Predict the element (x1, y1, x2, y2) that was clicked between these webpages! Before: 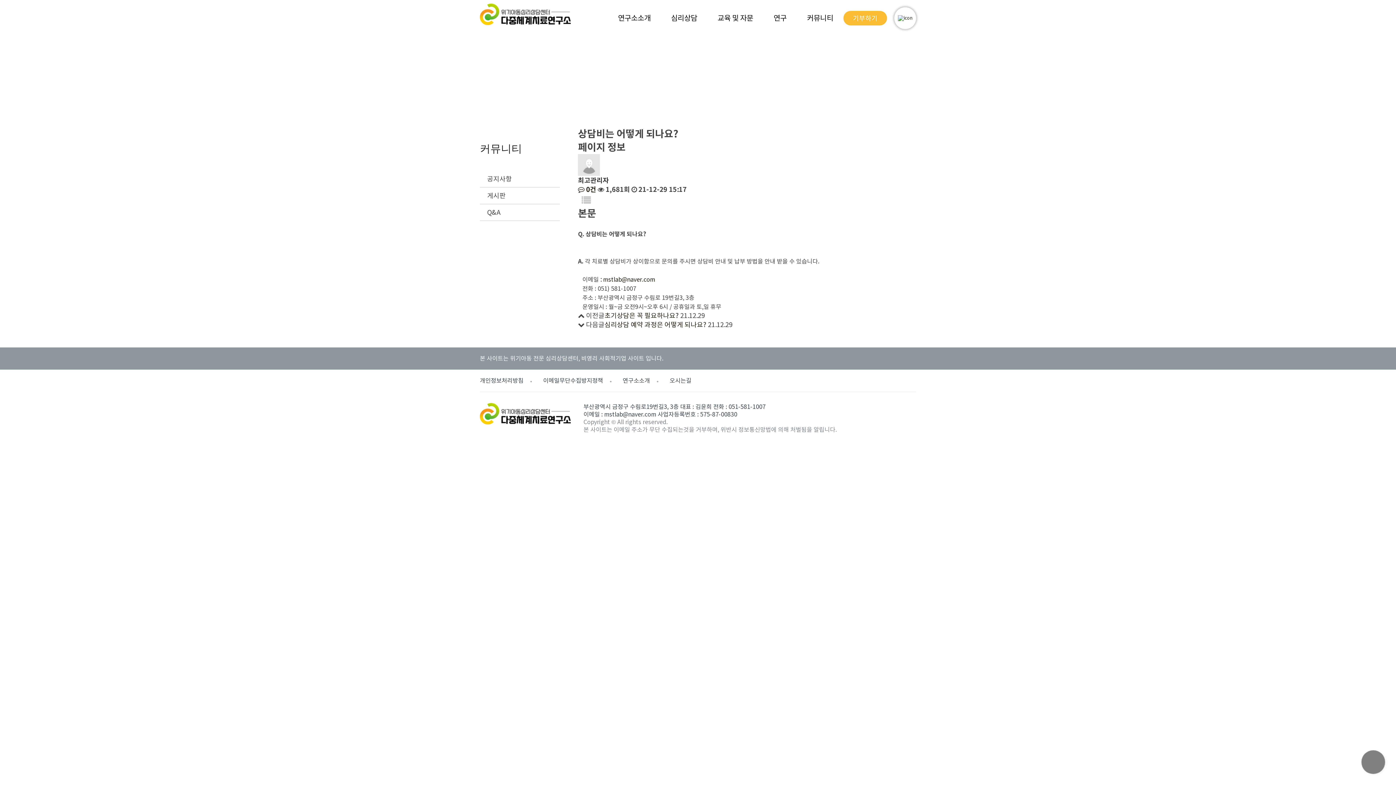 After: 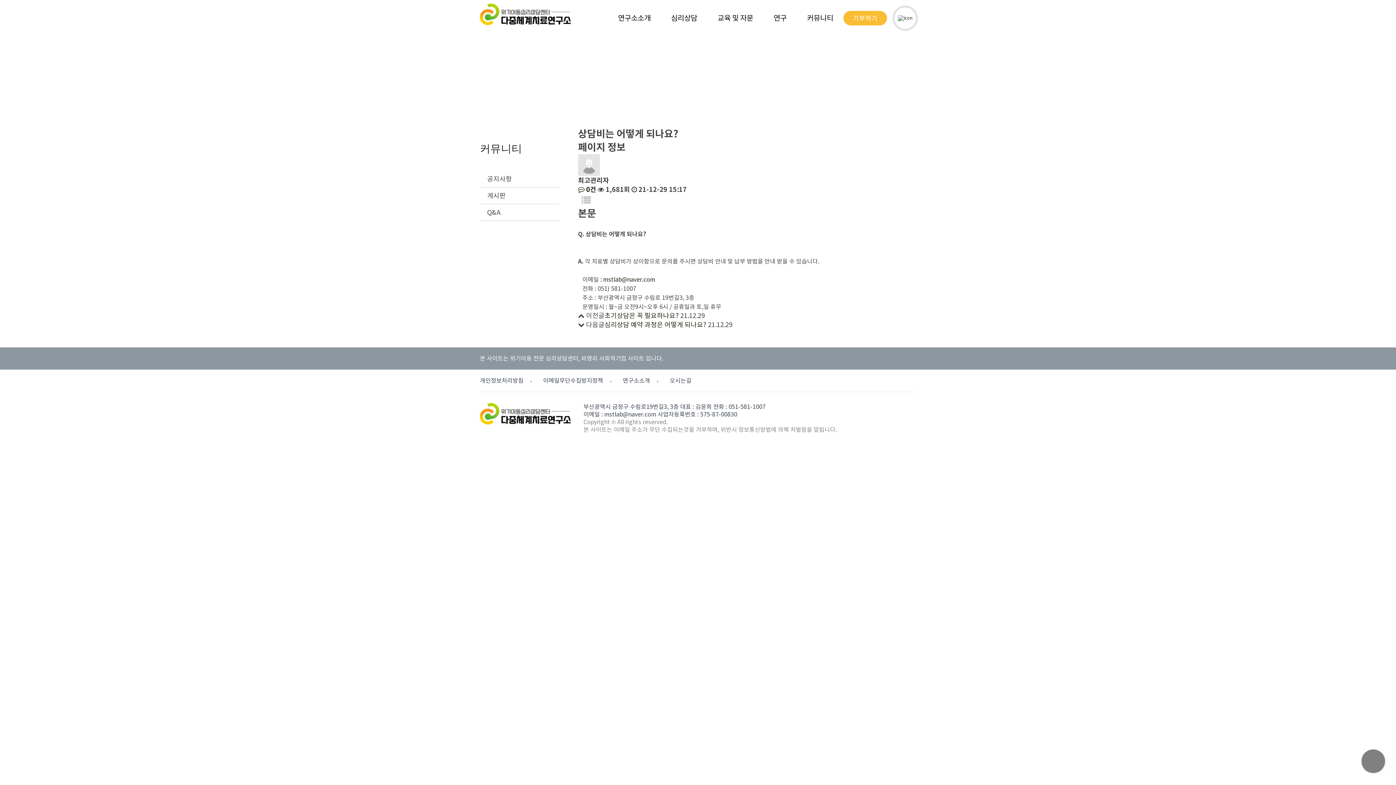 Action: label: mstlab@naver.com bbox: (603, 275, 655, 283)